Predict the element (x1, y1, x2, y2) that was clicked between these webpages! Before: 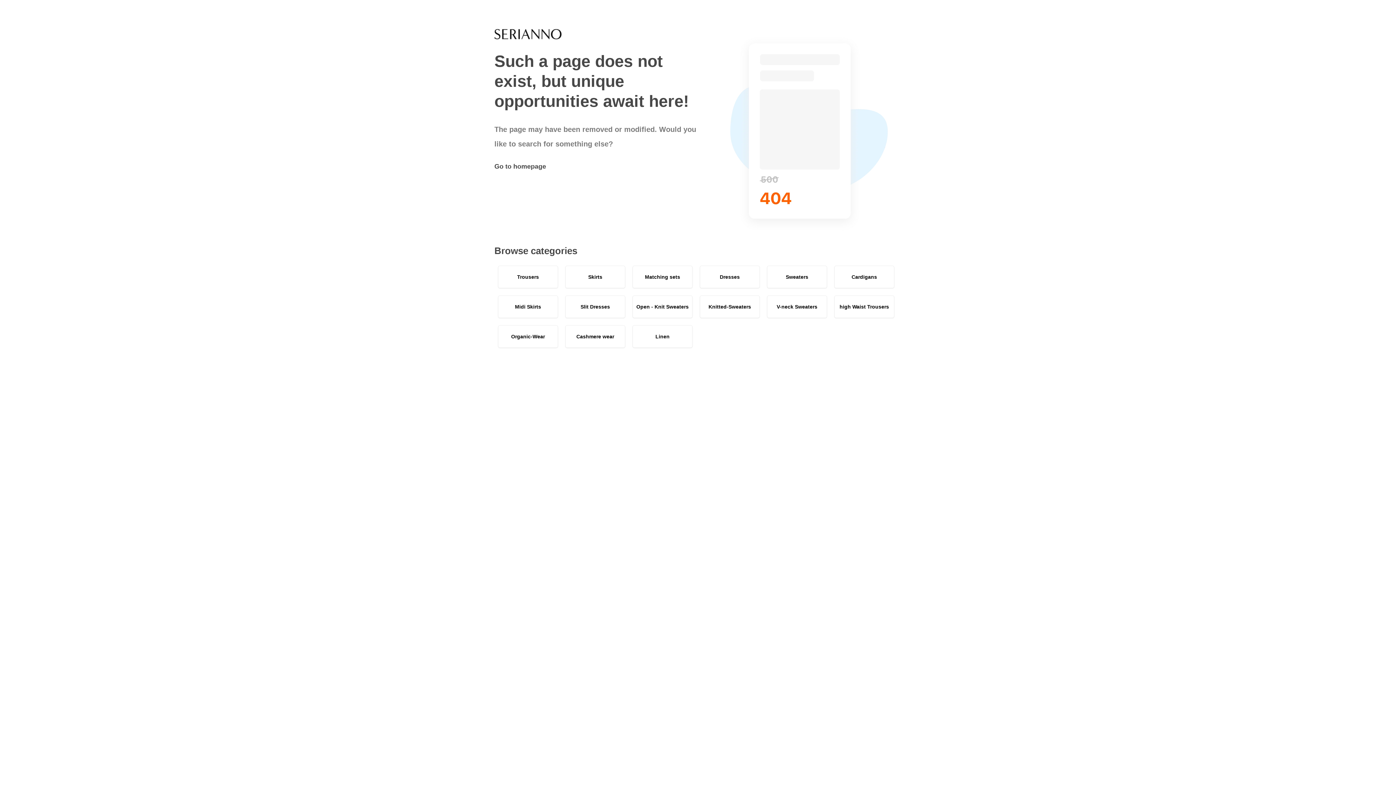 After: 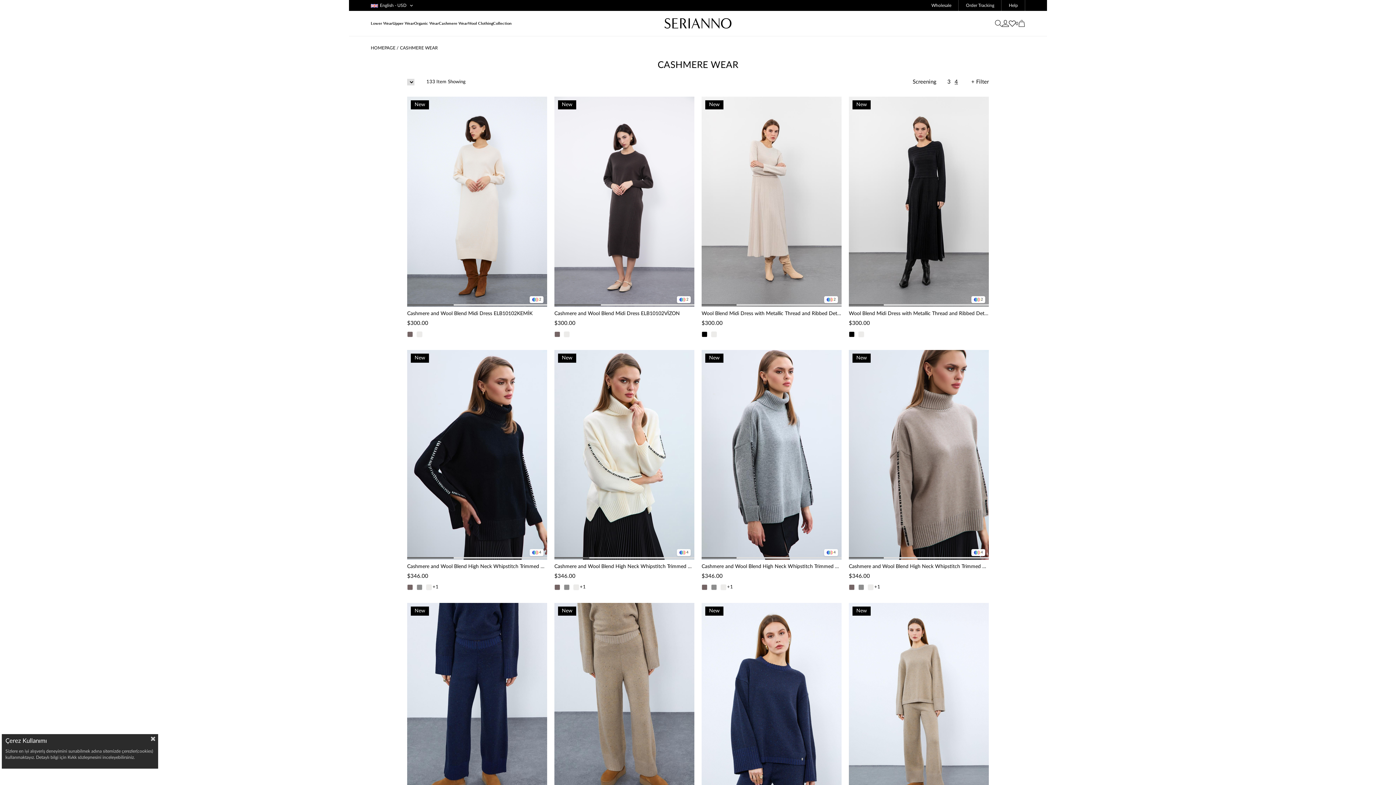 Action: bbox: (565, 325, 625, 347) label: Cashmere wear